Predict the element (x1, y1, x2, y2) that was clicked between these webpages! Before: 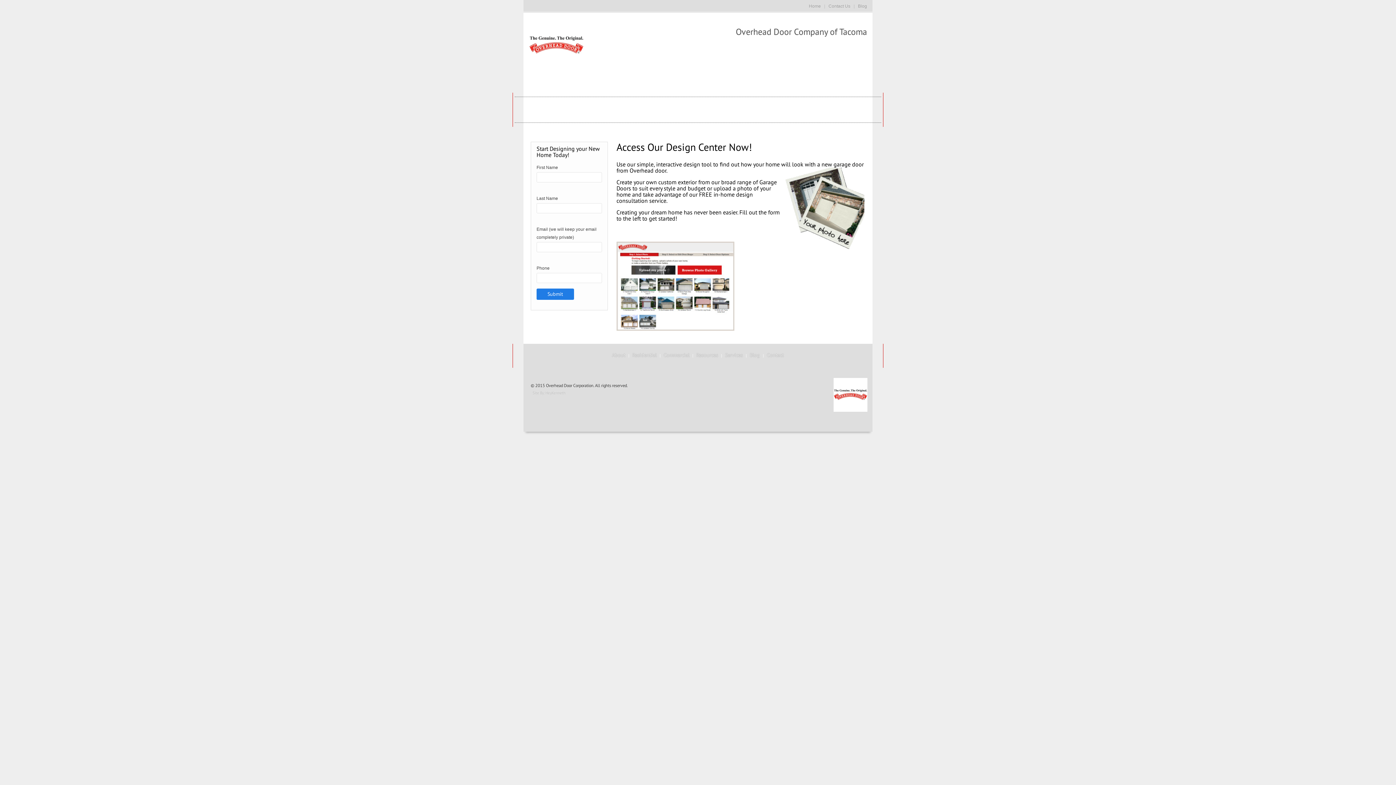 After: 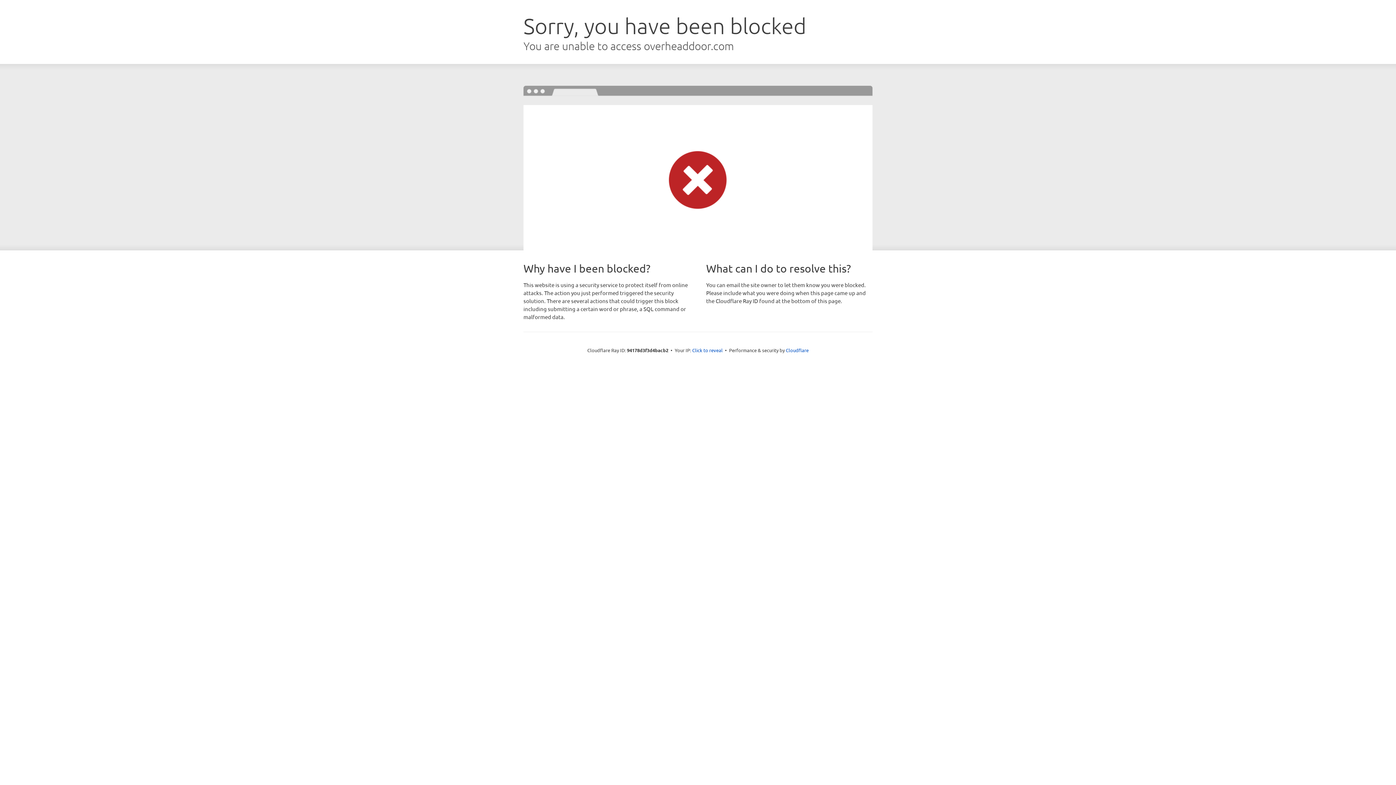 Action: bbox: (546, 382, 593, 388) label: Overhead Door Corporation